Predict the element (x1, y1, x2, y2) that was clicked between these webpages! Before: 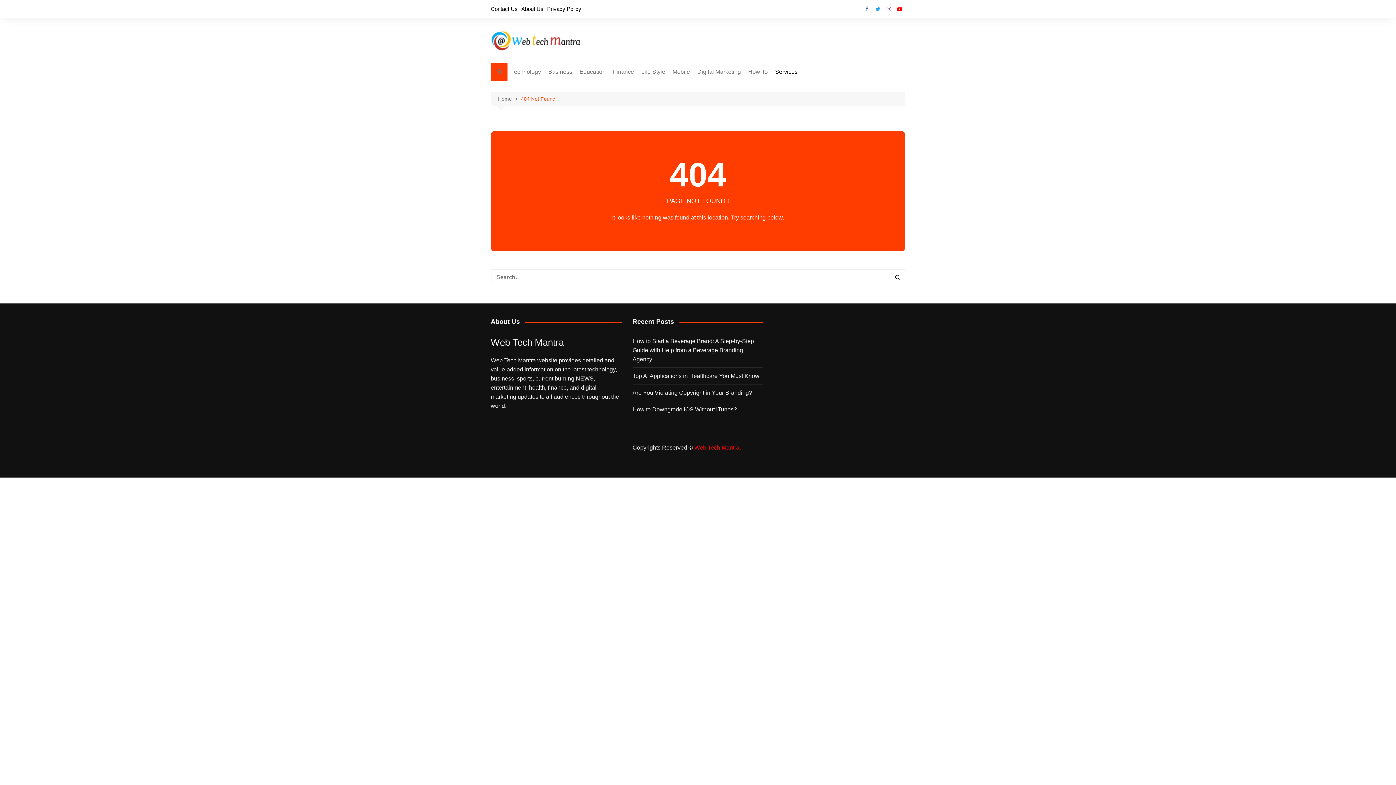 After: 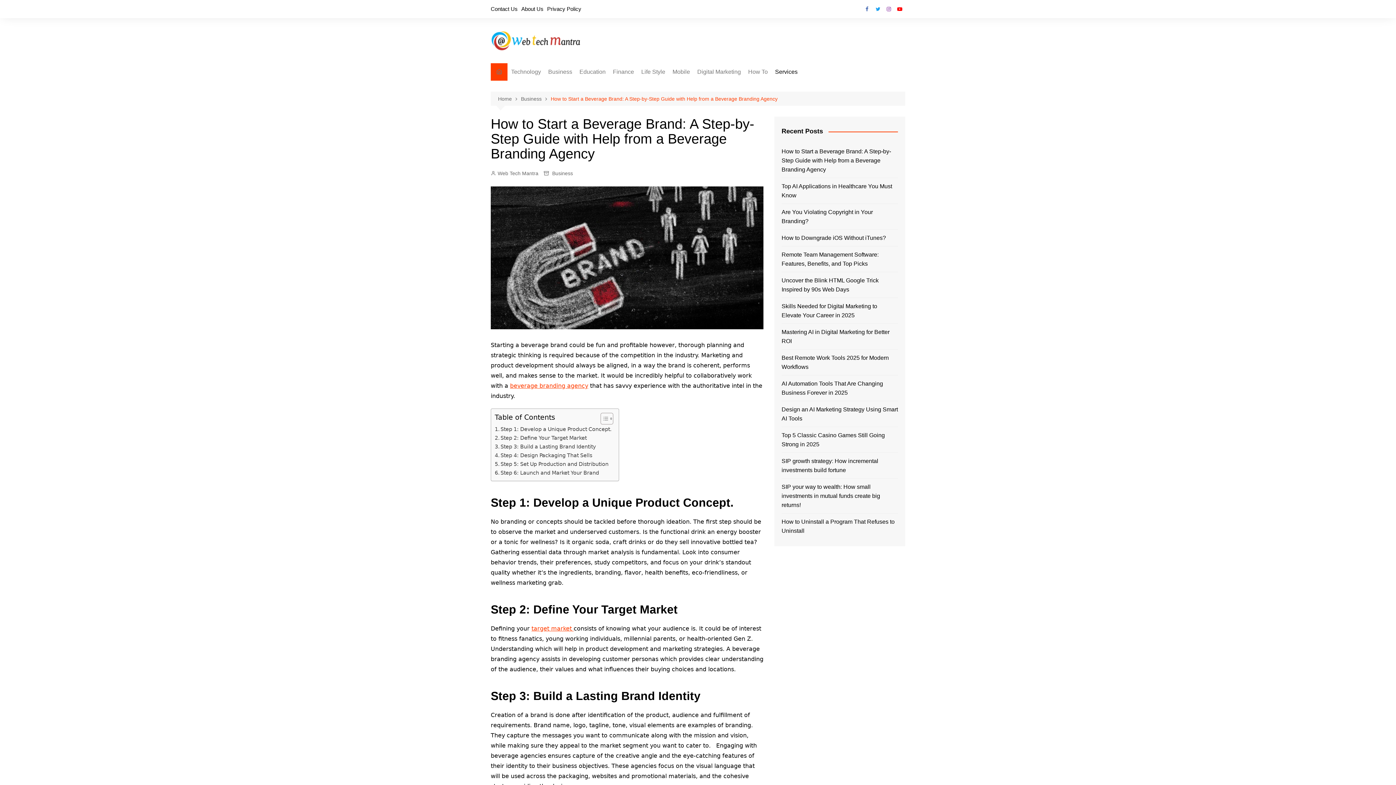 Action: bbox: (632, 336, 763, 364) label: How to Start a Beverage Brand: A Step-by-Step Guide with Help from a Beverage Branding Agency